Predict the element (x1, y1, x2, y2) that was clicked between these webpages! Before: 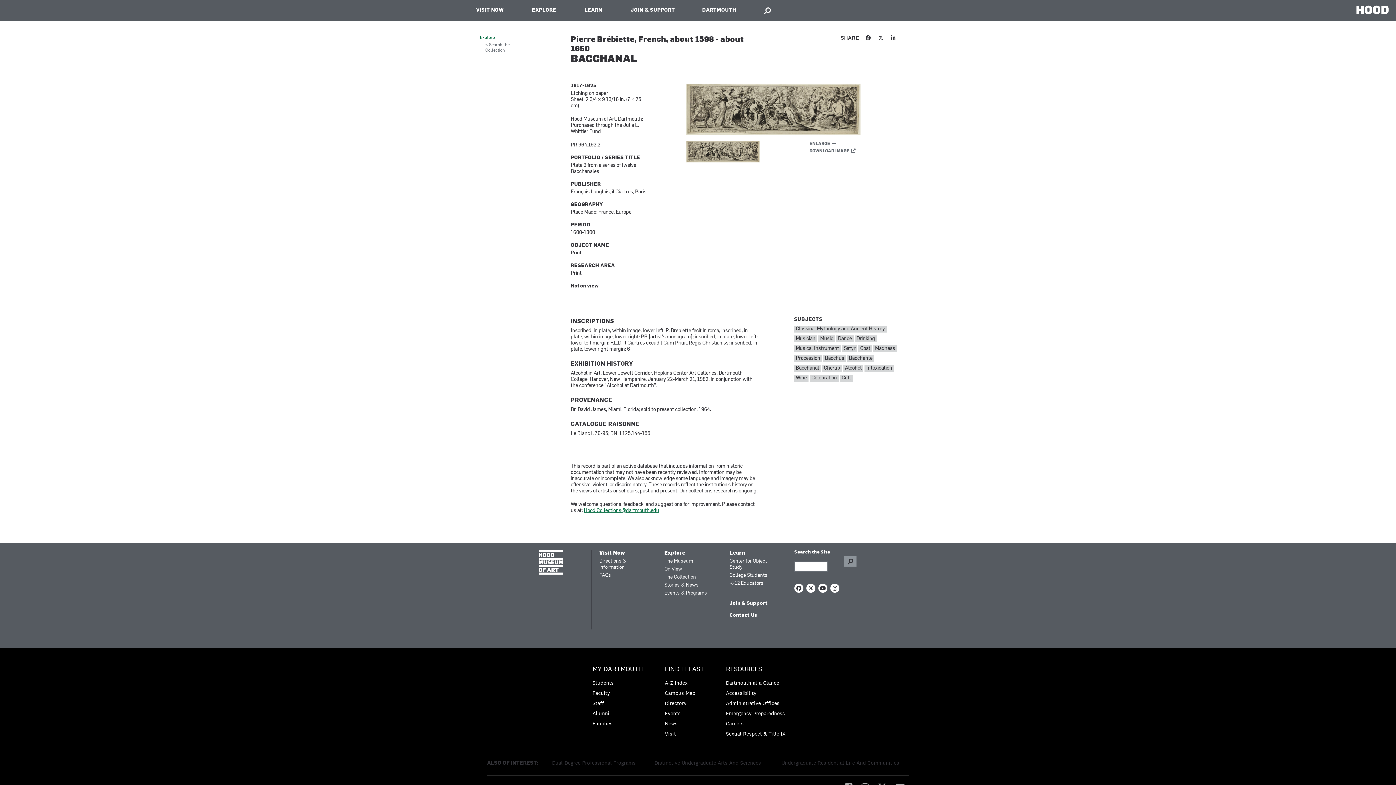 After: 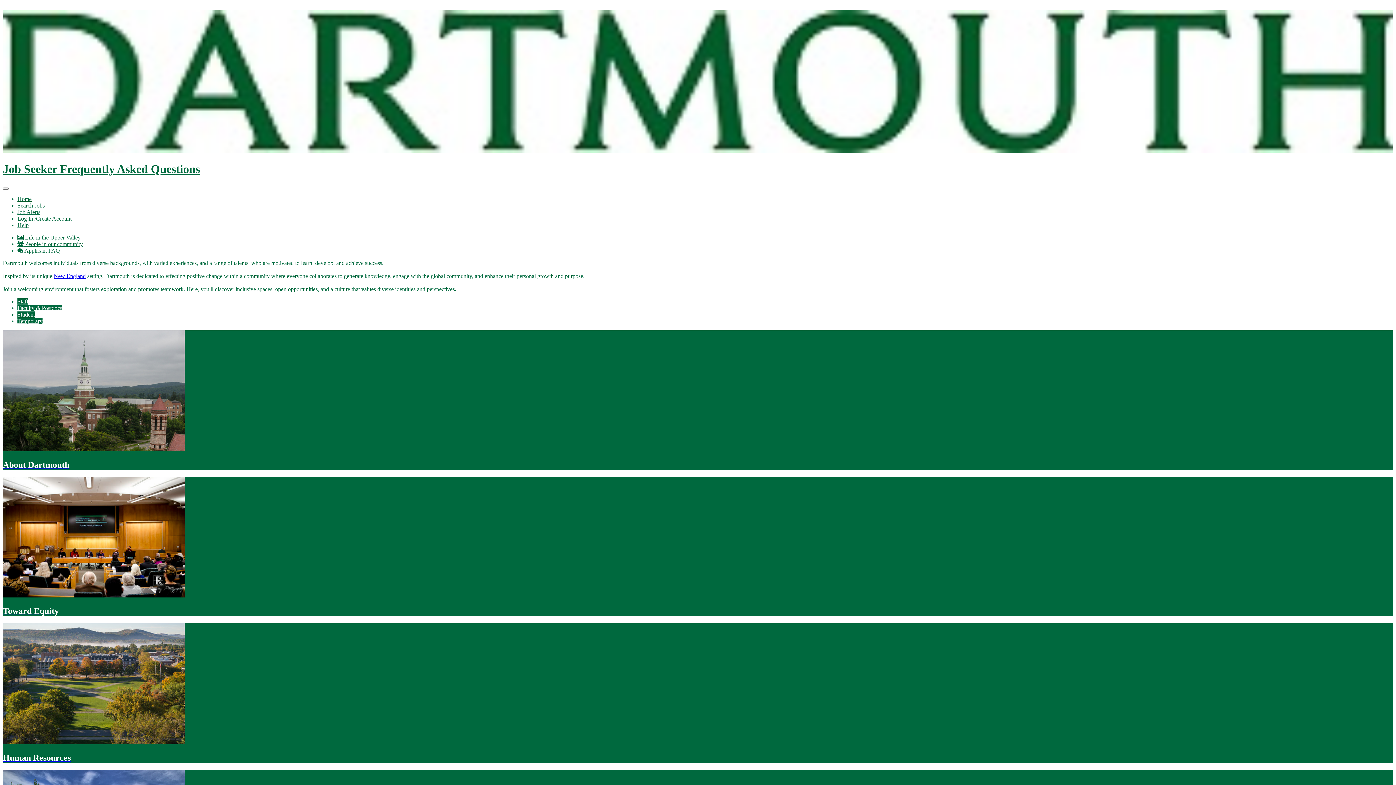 Action: bbox: (726, 720, 743, 727) label: Careers